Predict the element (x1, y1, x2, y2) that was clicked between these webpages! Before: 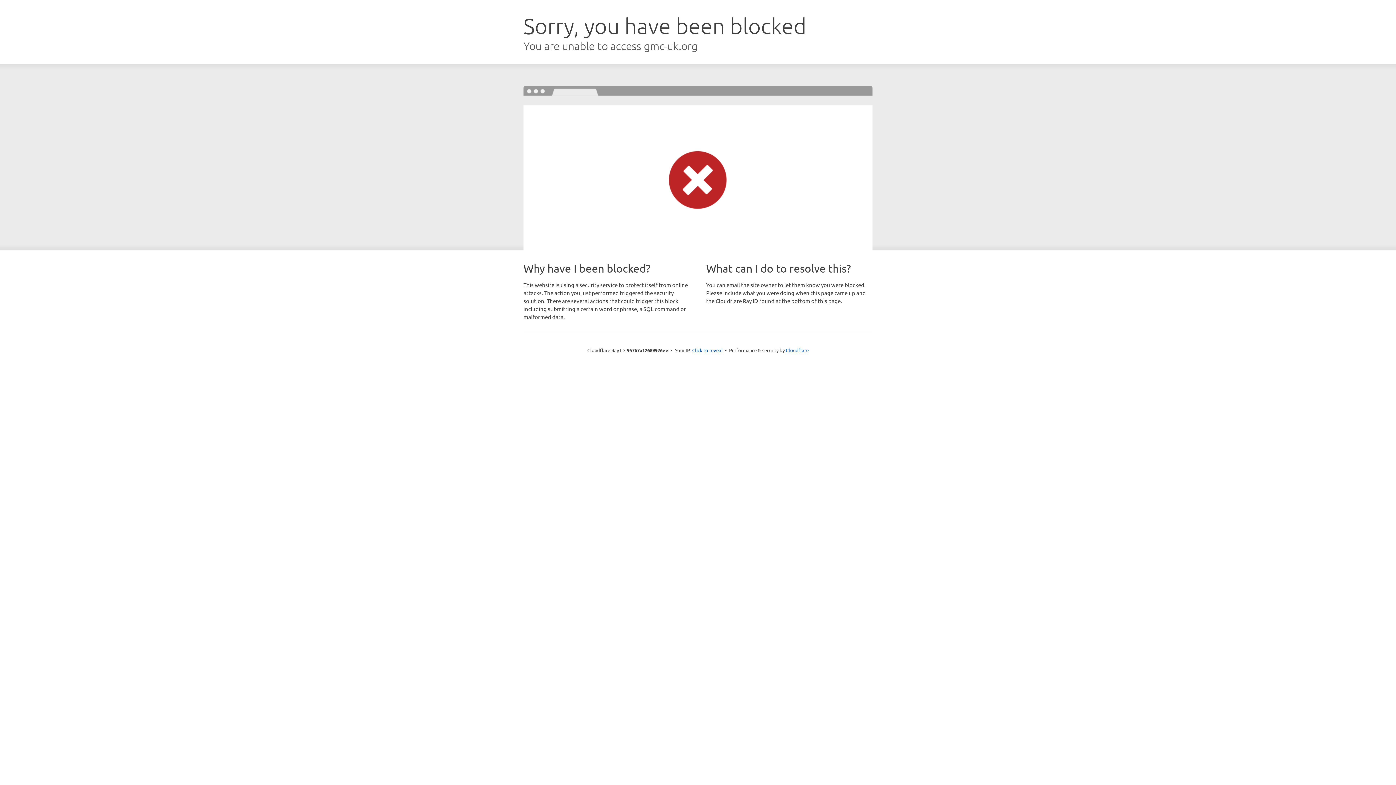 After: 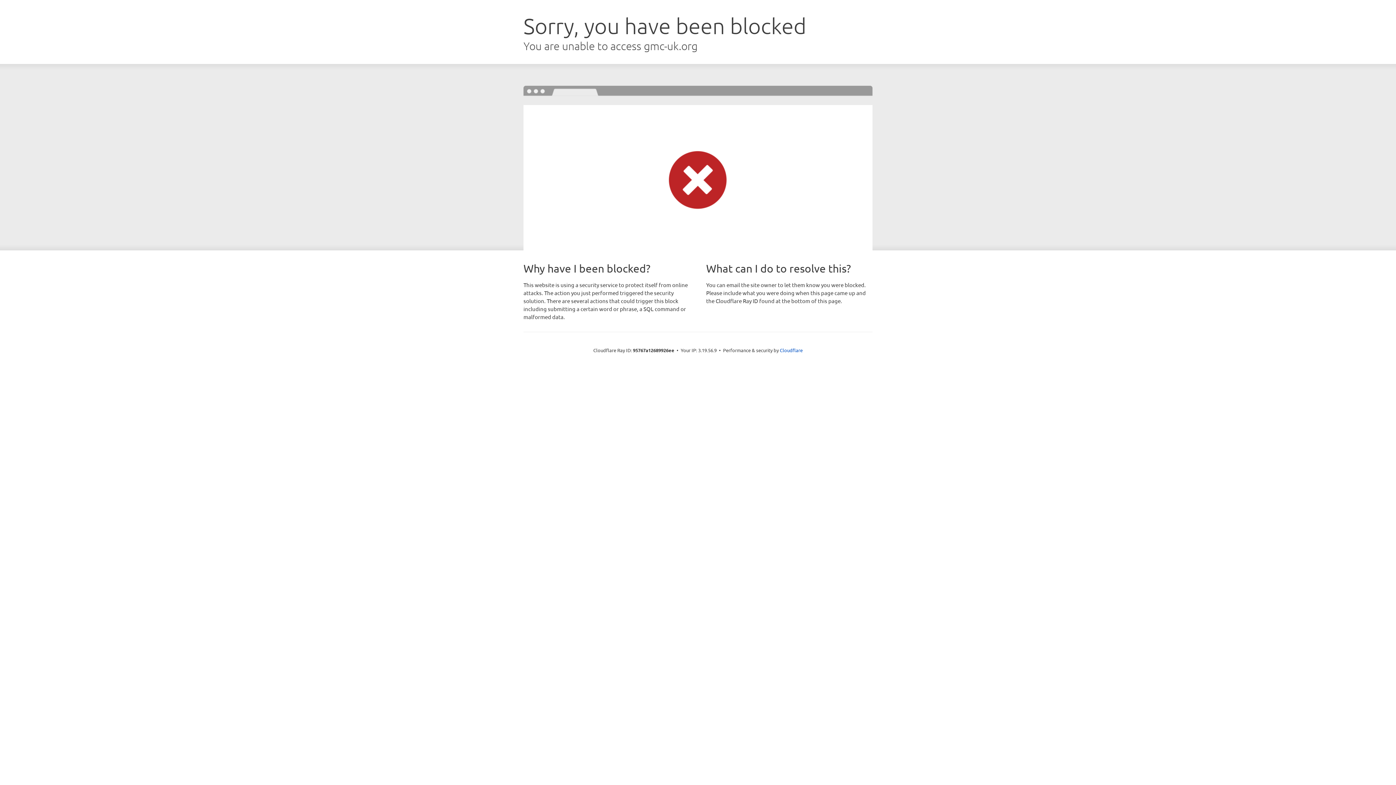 Action: label: Click to reveal bbox: (692, 346, 722, 353)